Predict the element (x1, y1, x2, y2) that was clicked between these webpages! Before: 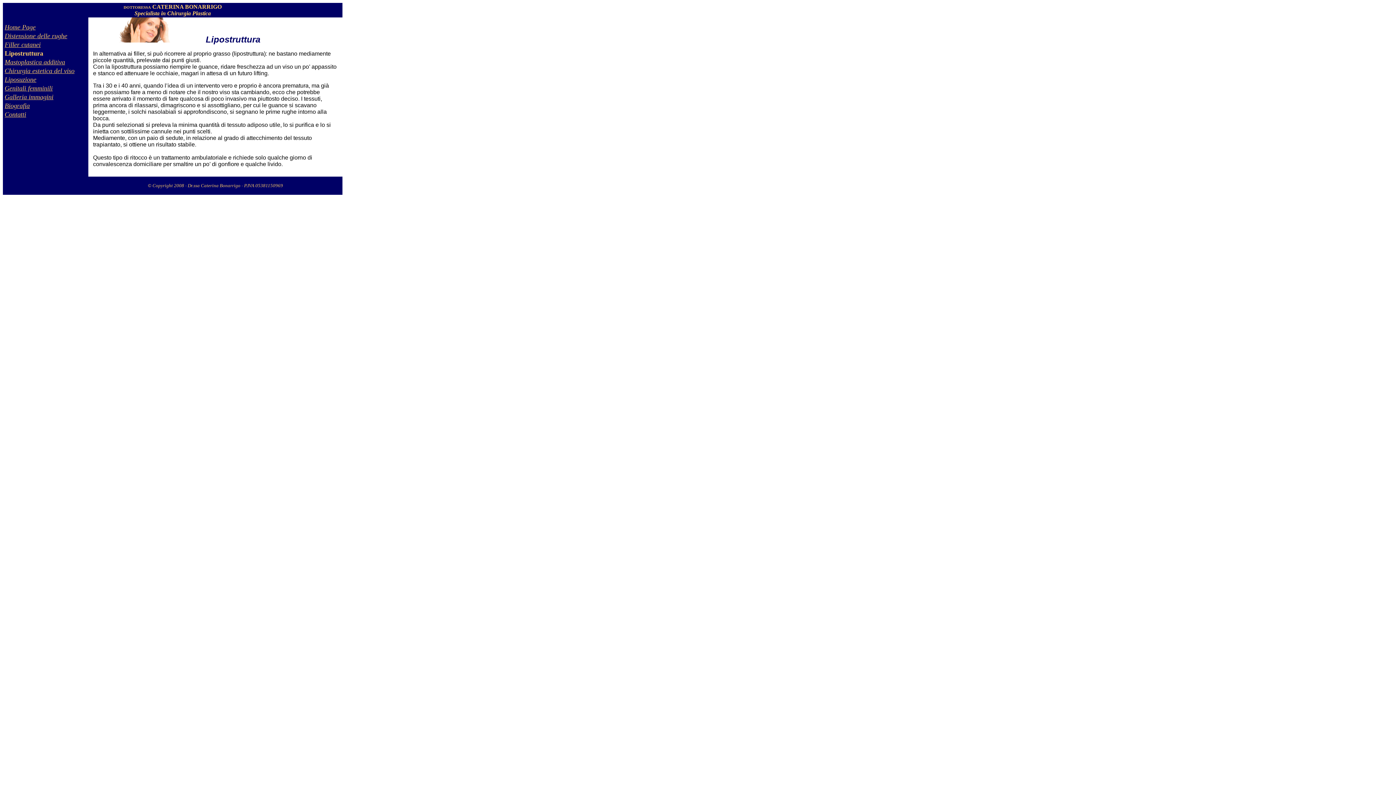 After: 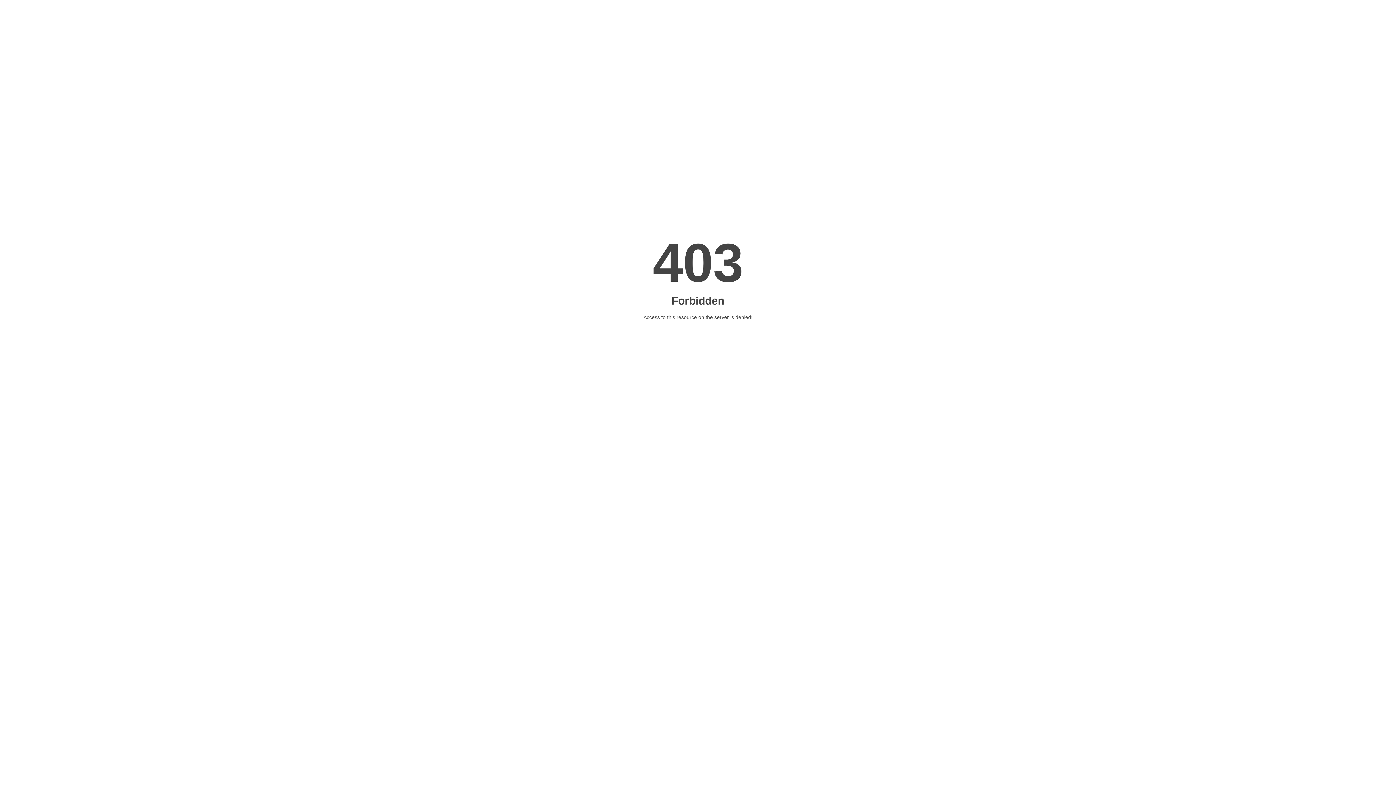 Action: label: jordan retro 7 bbox: (860, 194, 891, 201)